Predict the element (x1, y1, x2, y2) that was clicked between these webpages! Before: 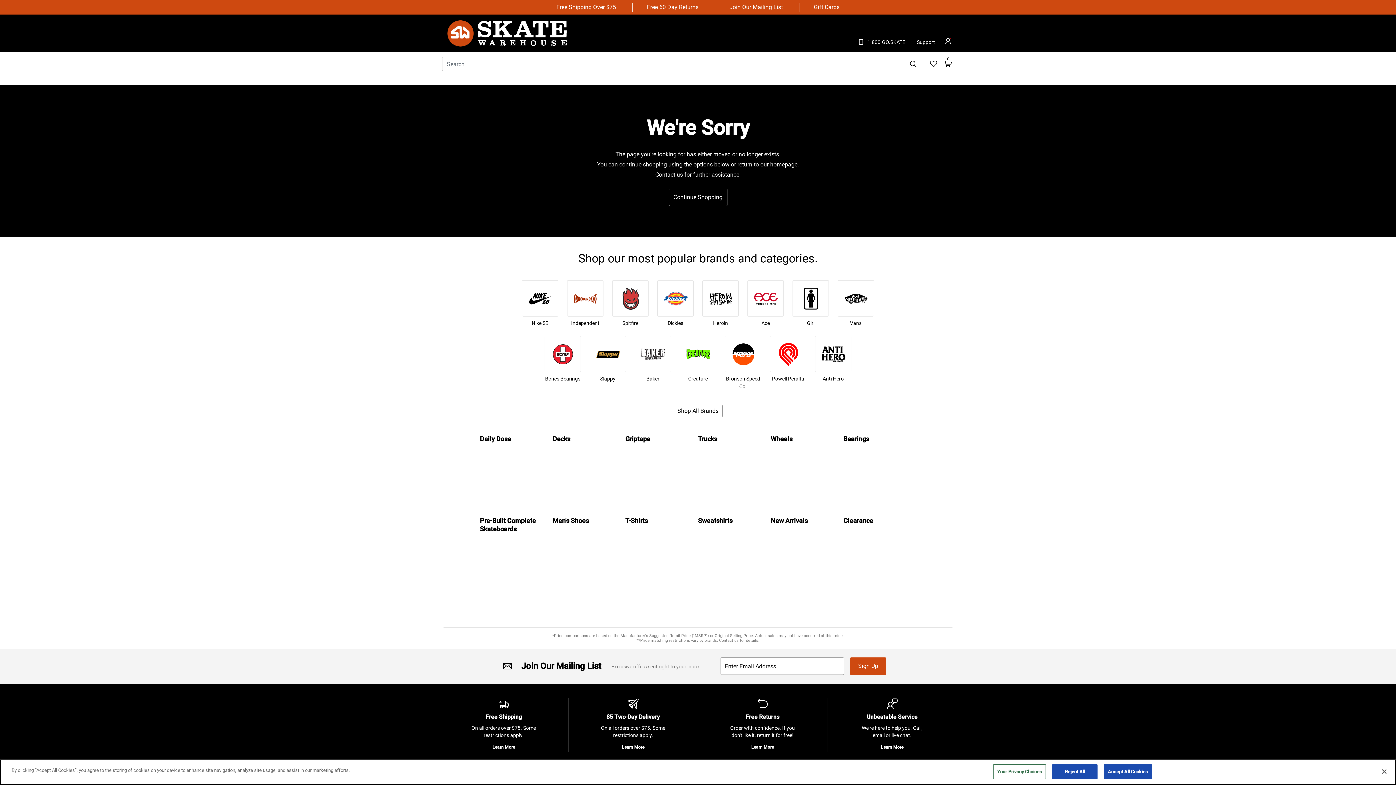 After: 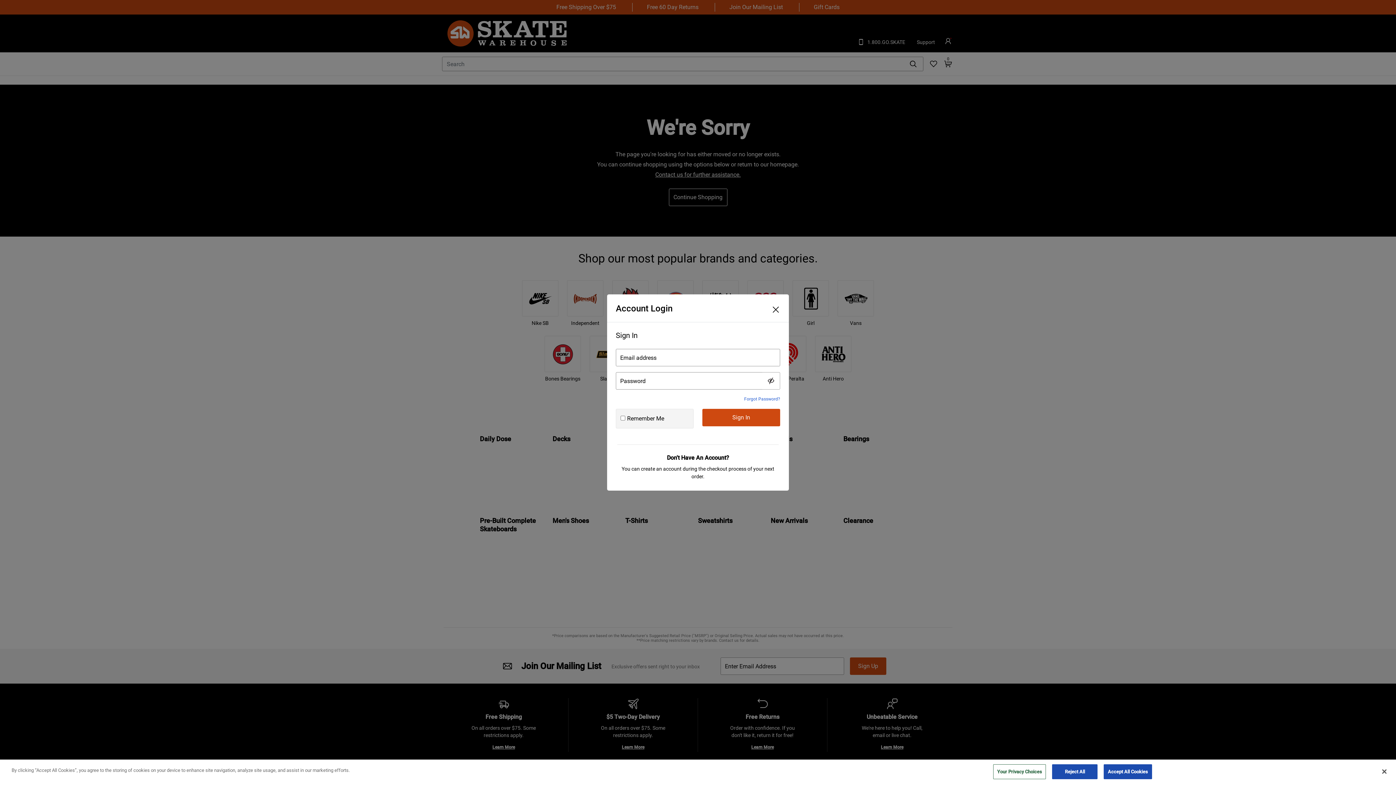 Action: label: Login bbox: (941, 34, 955, 47)